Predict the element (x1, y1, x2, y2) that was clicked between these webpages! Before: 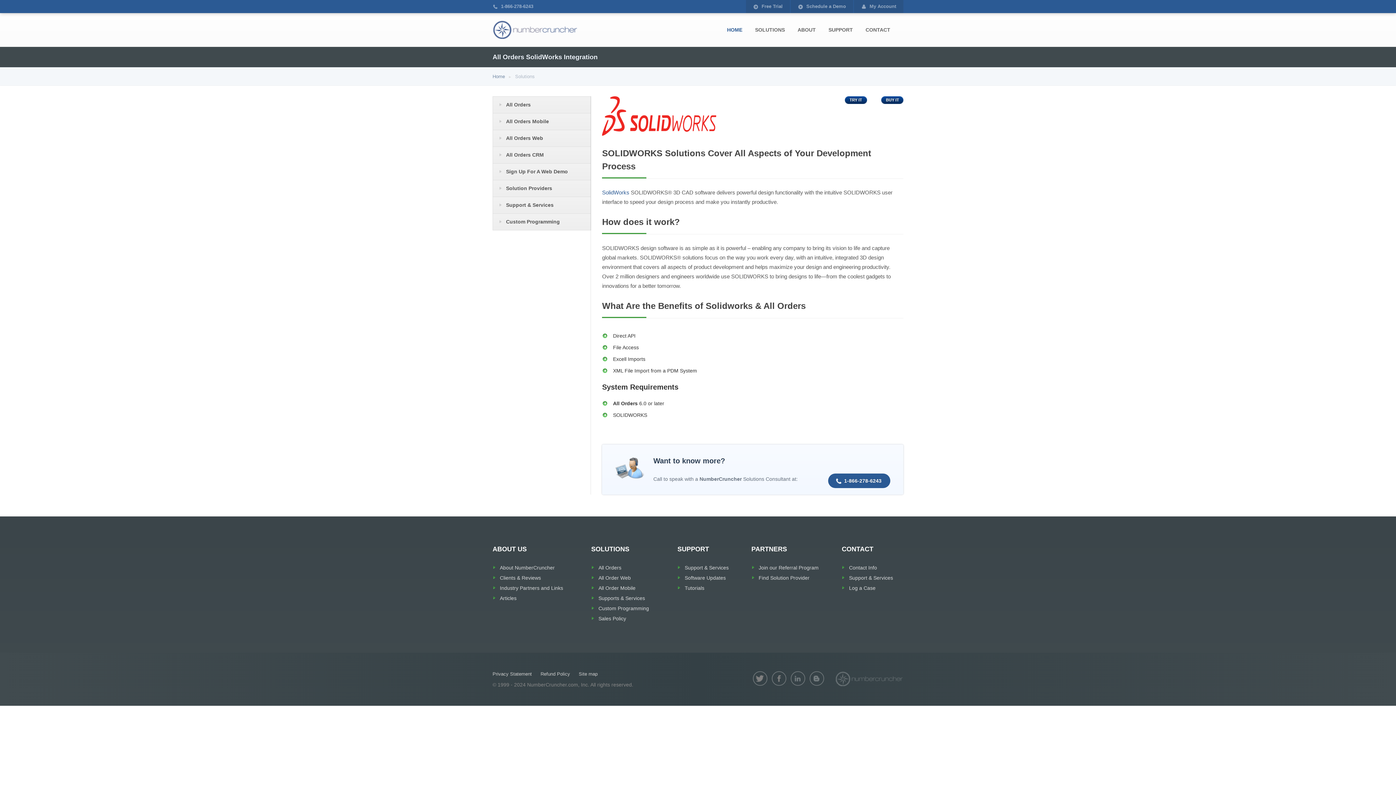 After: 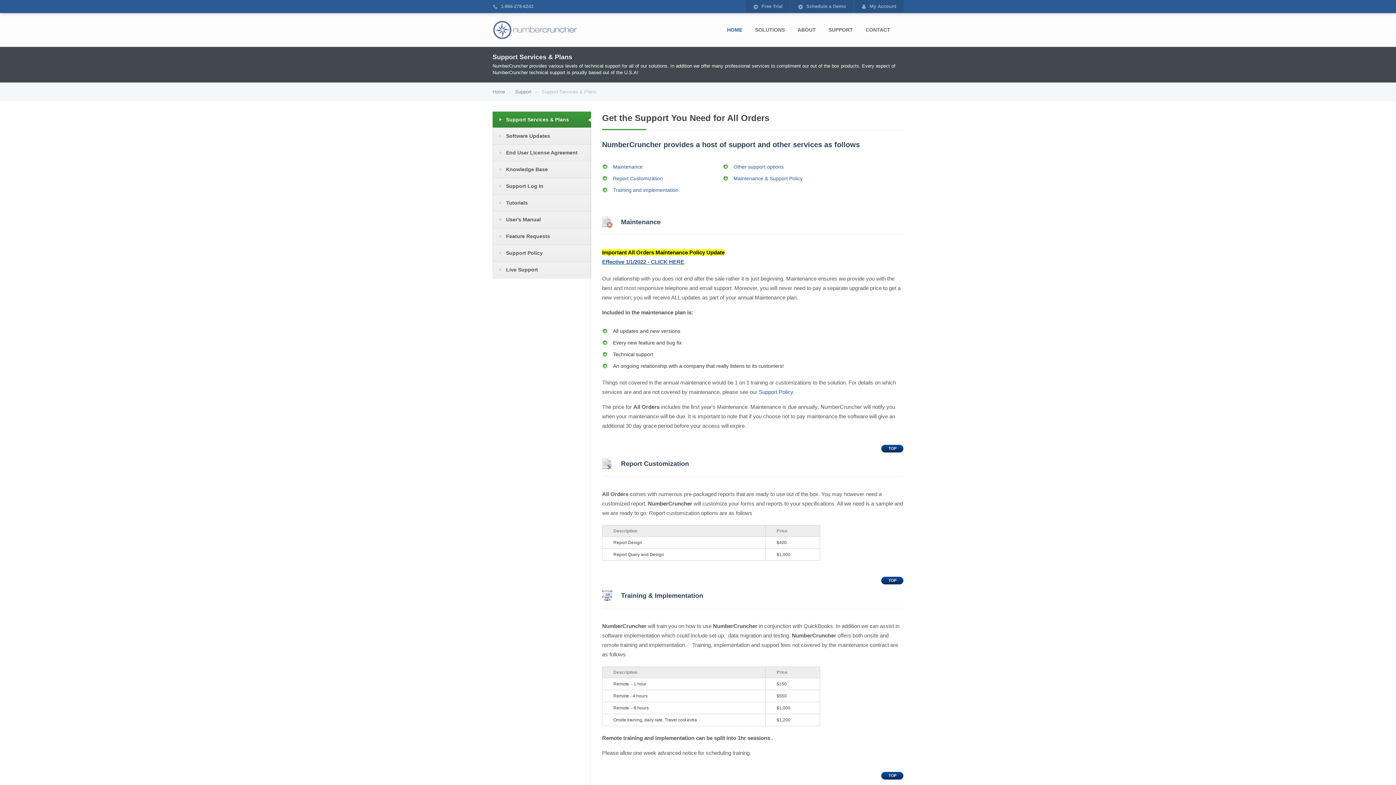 Action: bbox: (598, 594, 668, 602) label: Supports & Services